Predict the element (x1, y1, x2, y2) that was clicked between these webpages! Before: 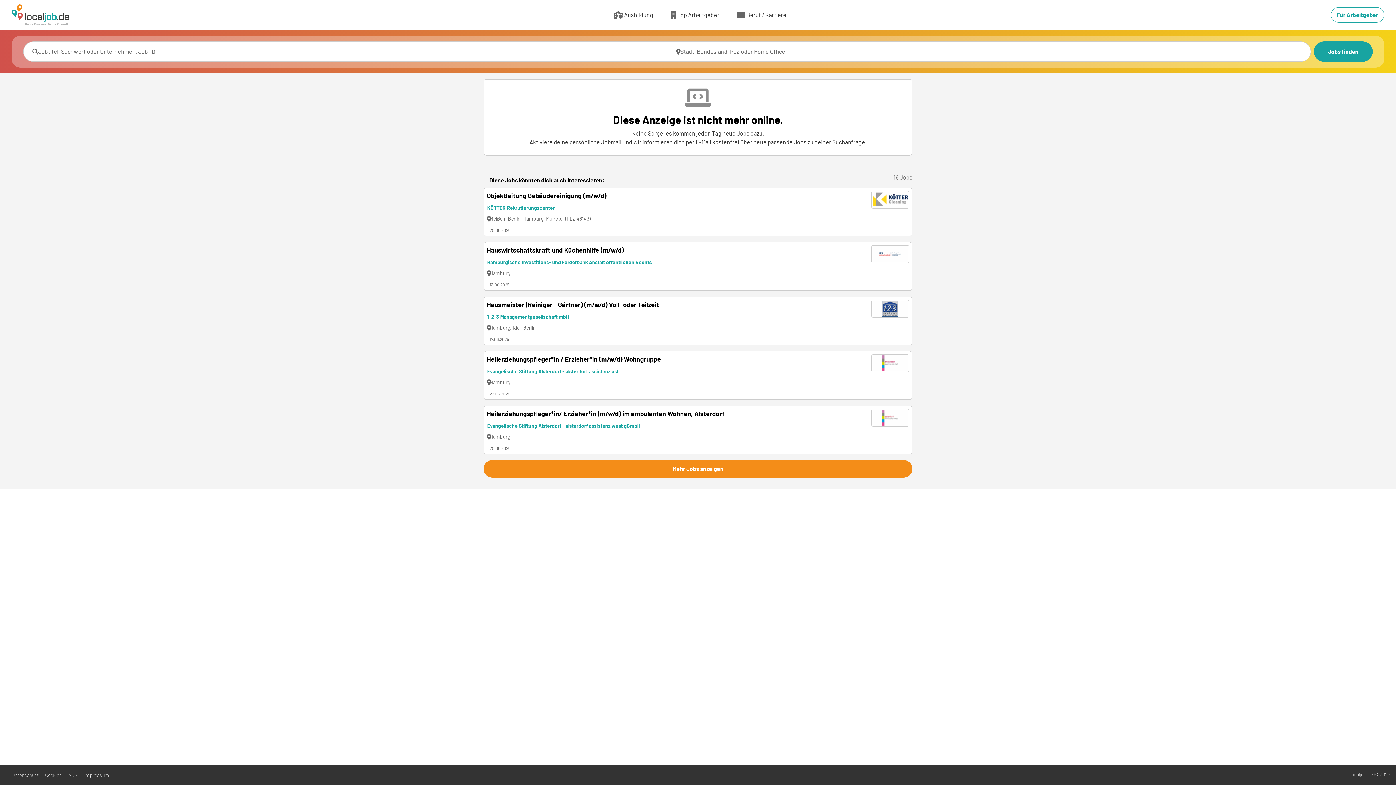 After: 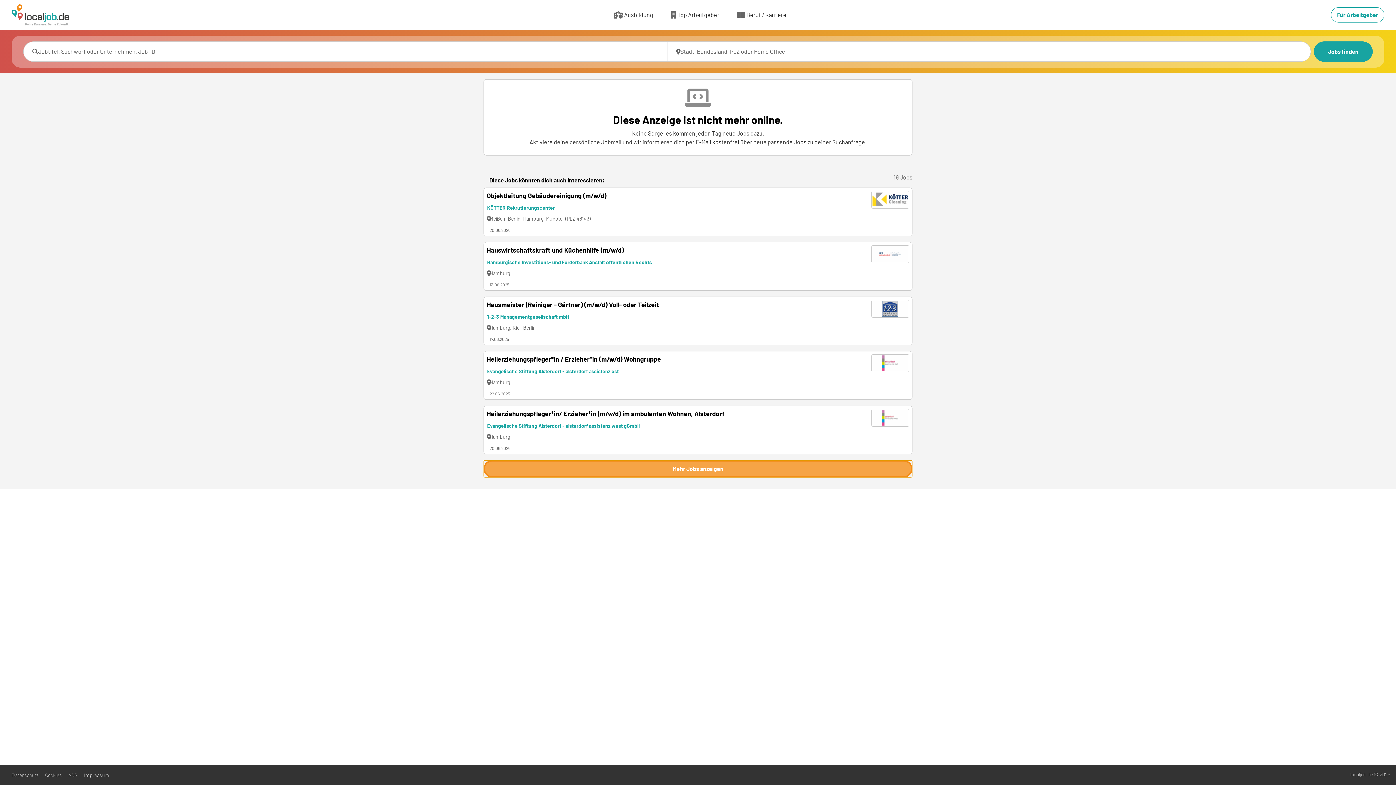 Action: bbox: (483, 460, 912, 477) label: Mehr Jobs anzeigen